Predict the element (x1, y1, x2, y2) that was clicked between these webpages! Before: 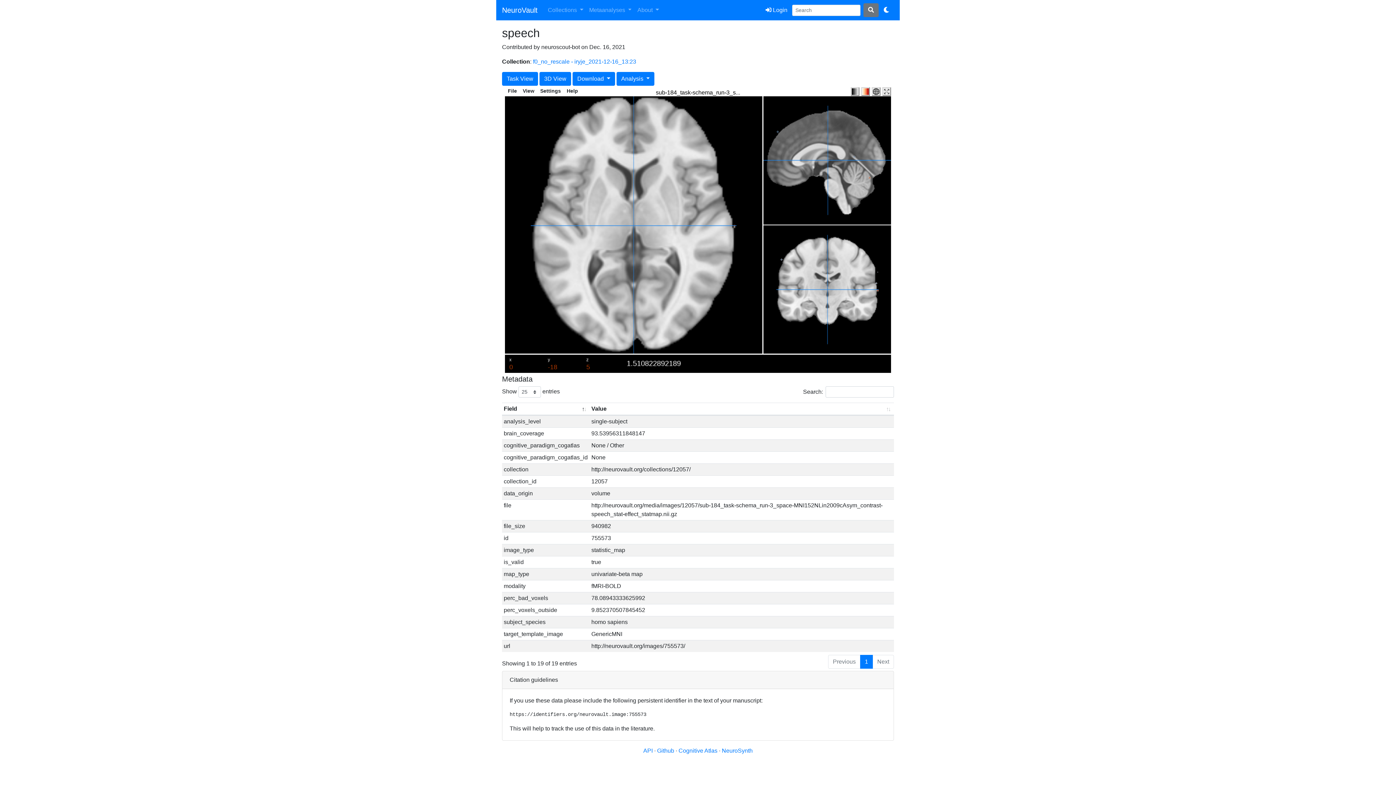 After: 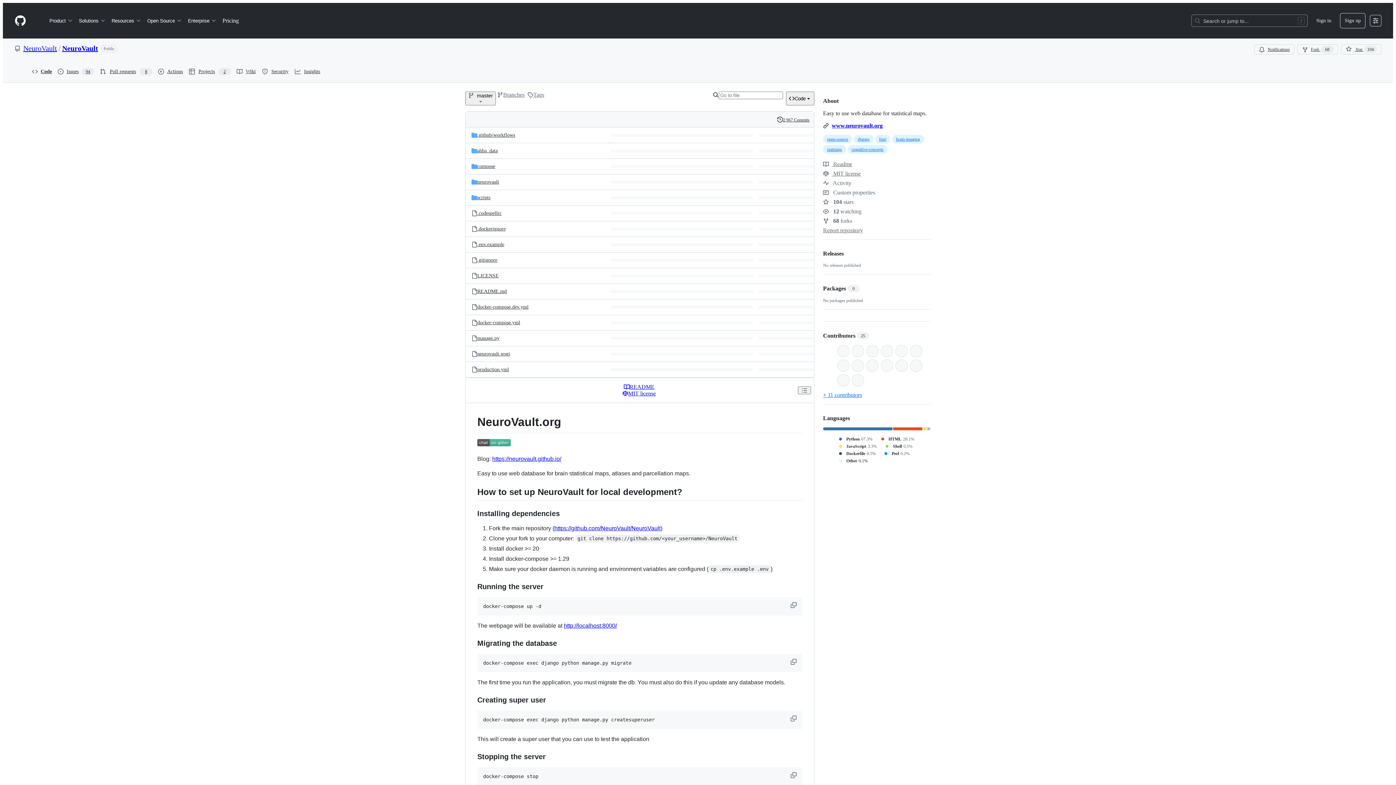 Action: label: Github  bbox: (657, 748, 675, 754)